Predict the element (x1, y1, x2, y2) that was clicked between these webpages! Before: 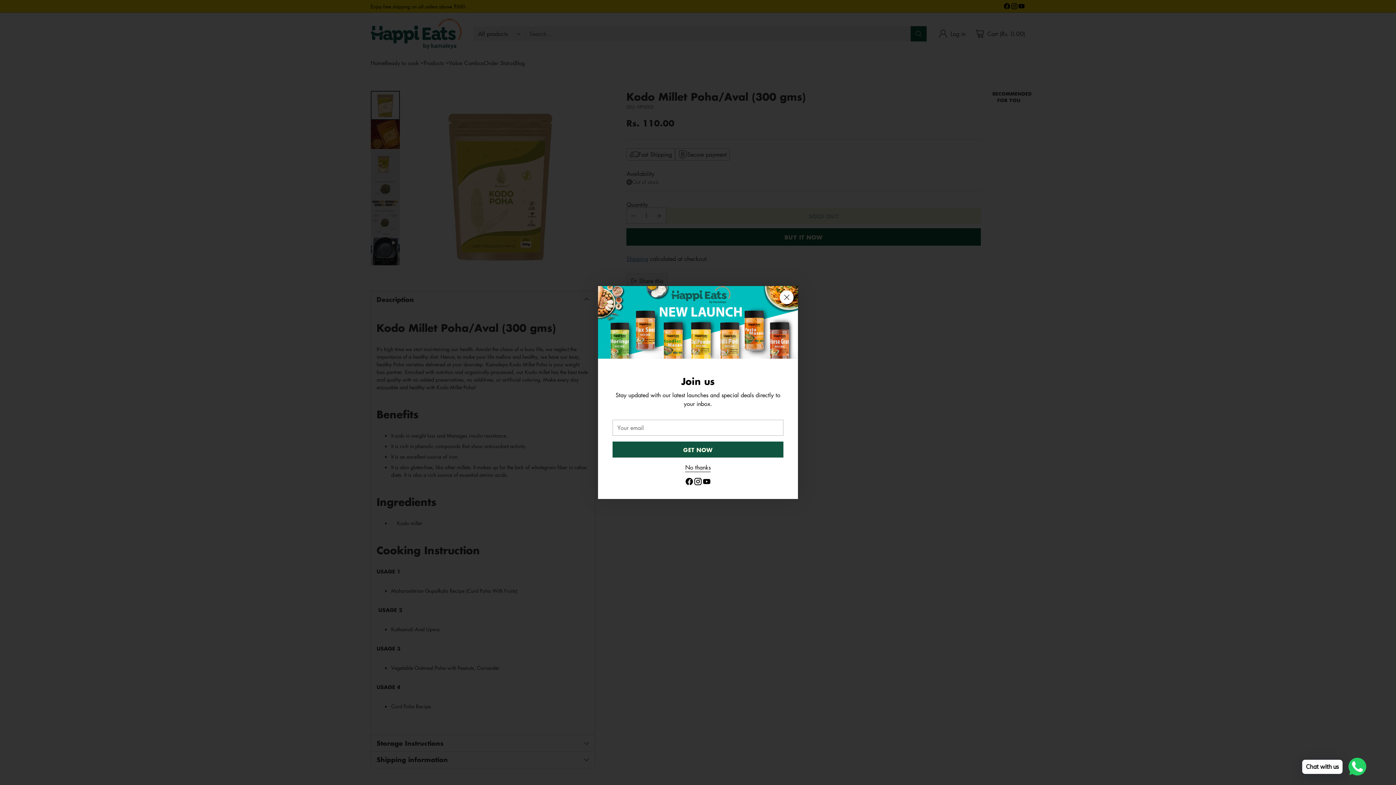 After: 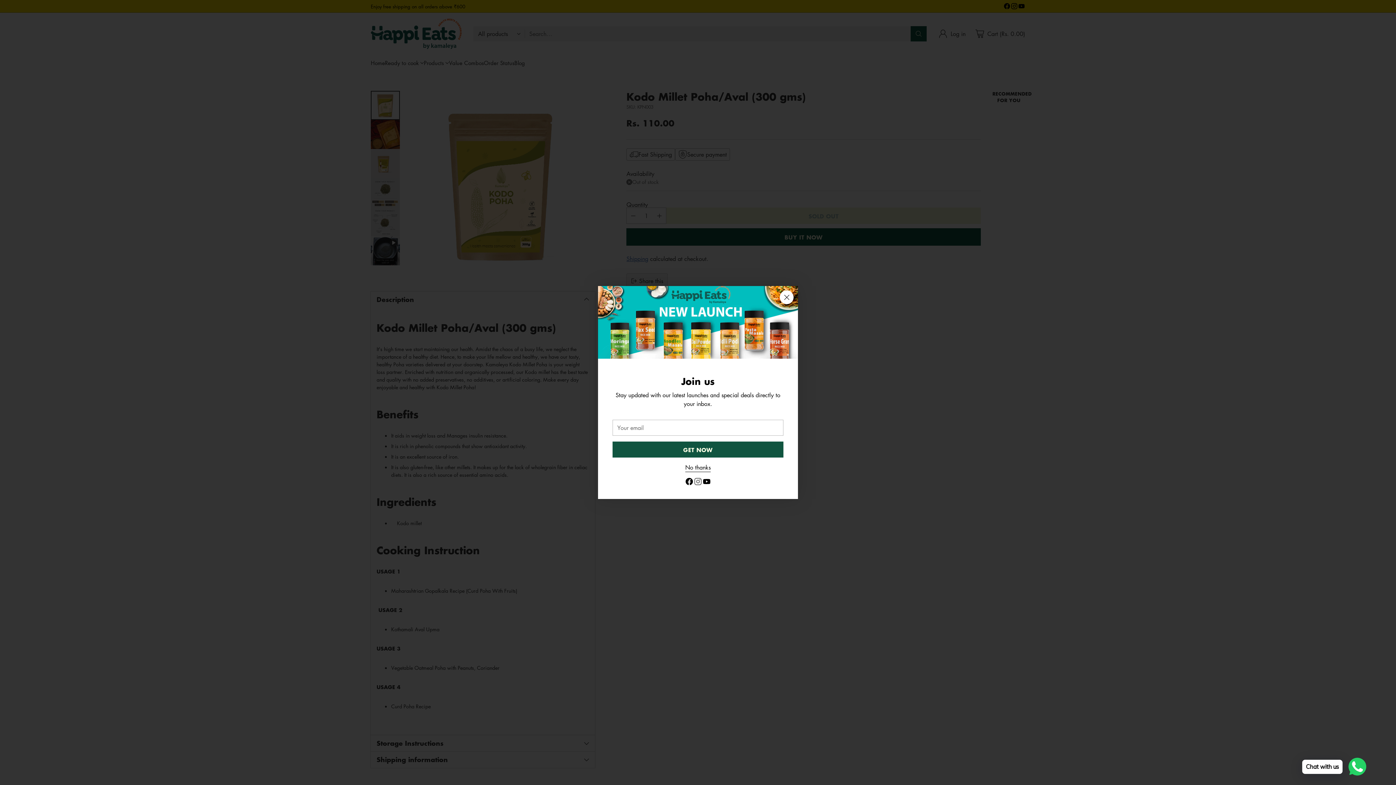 Action: bbox: (693, 484, 702, 495)